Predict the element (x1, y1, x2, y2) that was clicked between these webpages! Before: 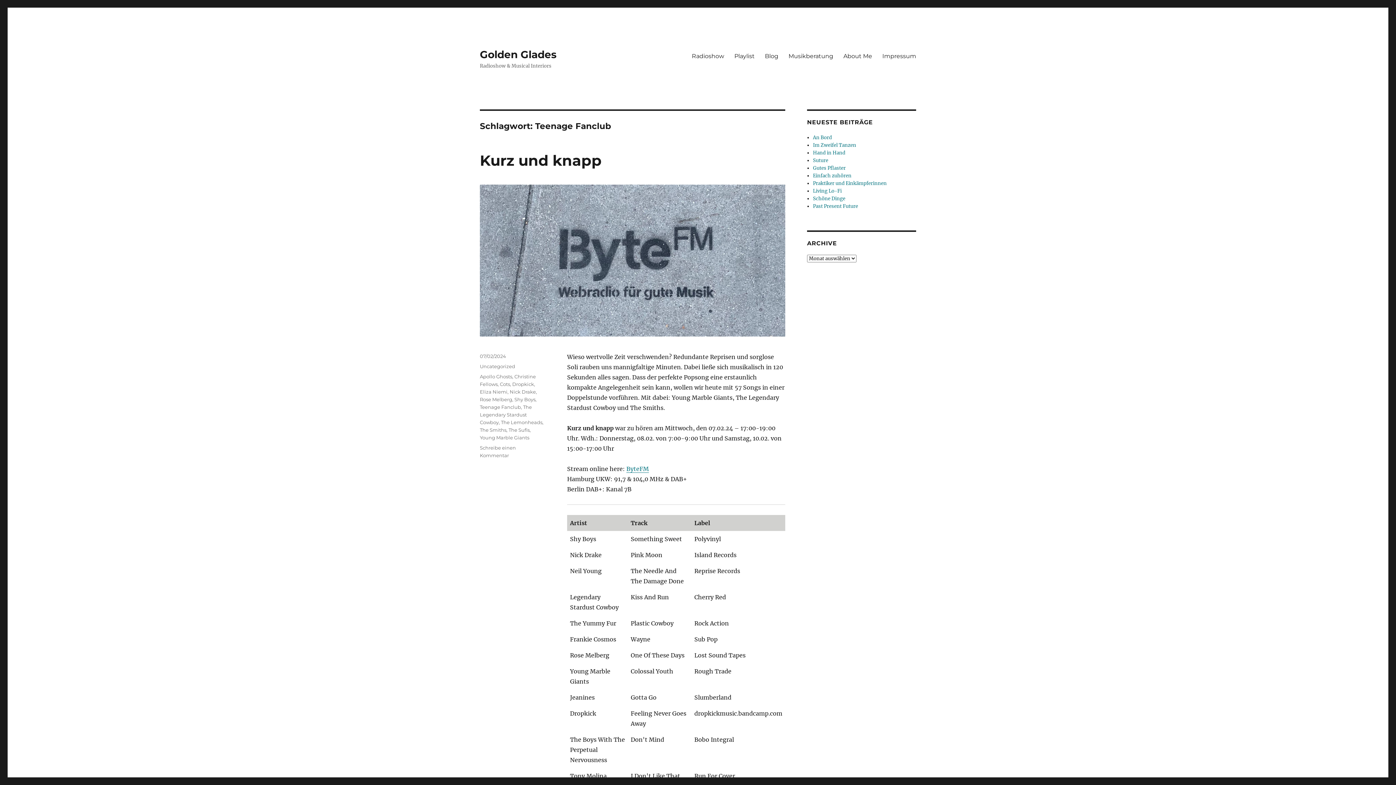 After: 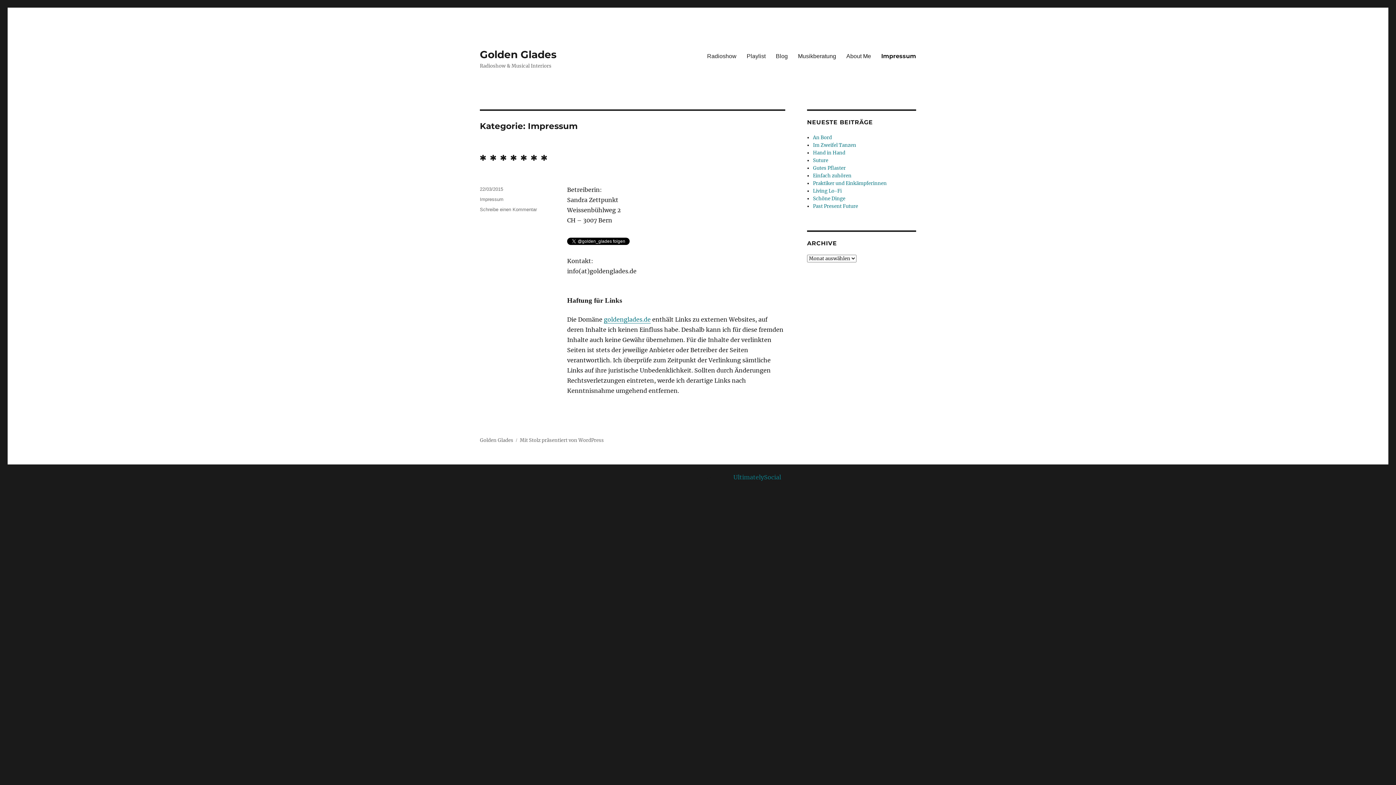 Action: label: Impressum bbox: (877, 48, 921, 63)